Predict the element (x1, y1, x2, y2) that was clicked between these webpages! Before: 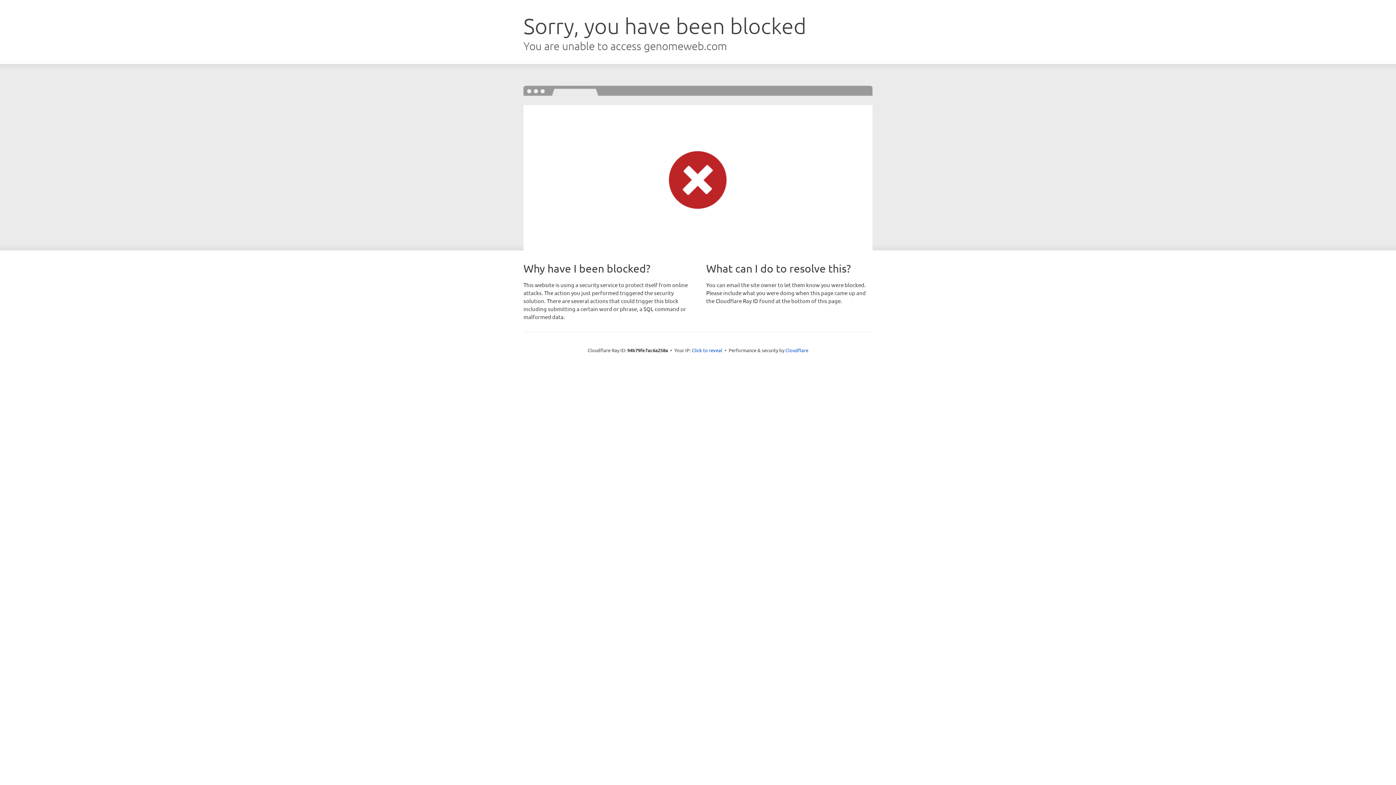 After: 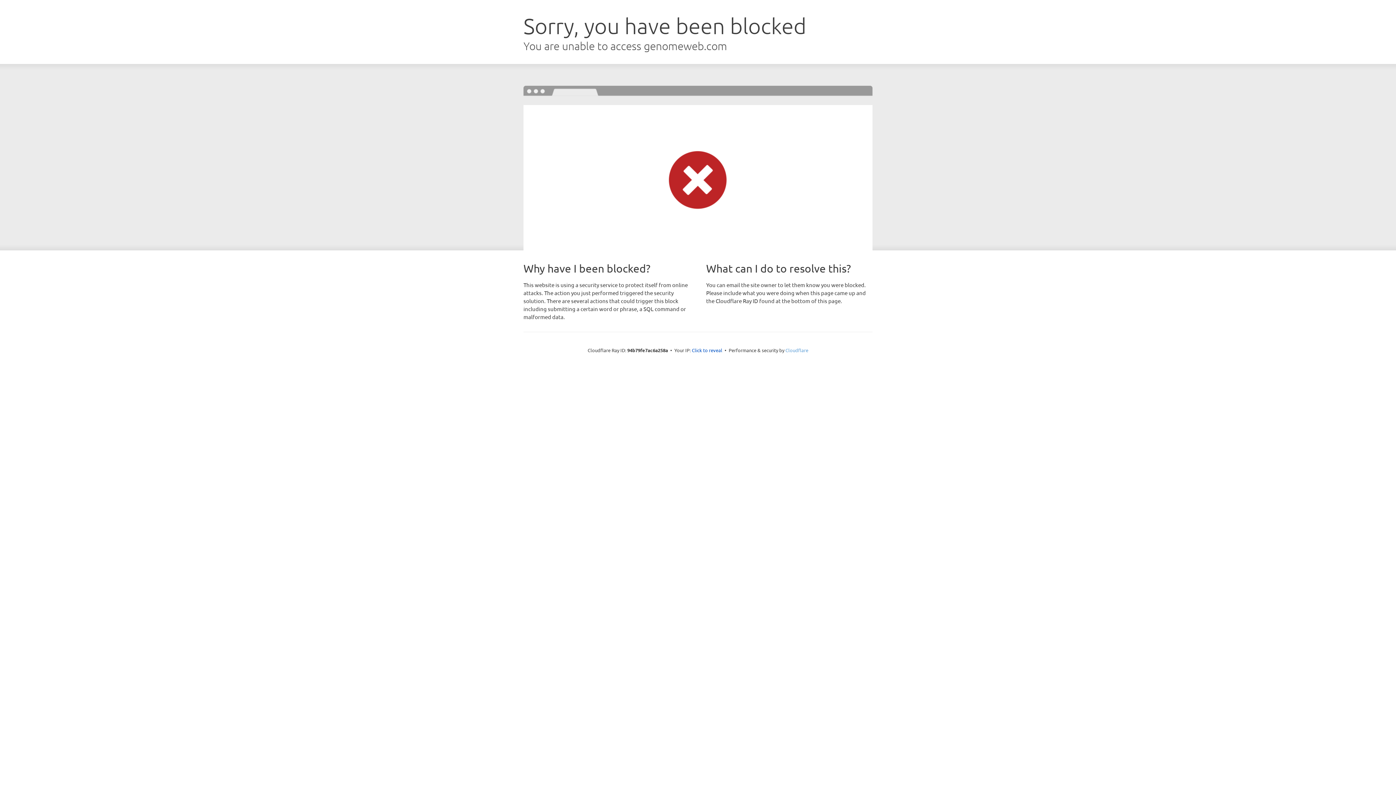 Action: label: Cloudflare bbox: (785, 347, 808, 353)